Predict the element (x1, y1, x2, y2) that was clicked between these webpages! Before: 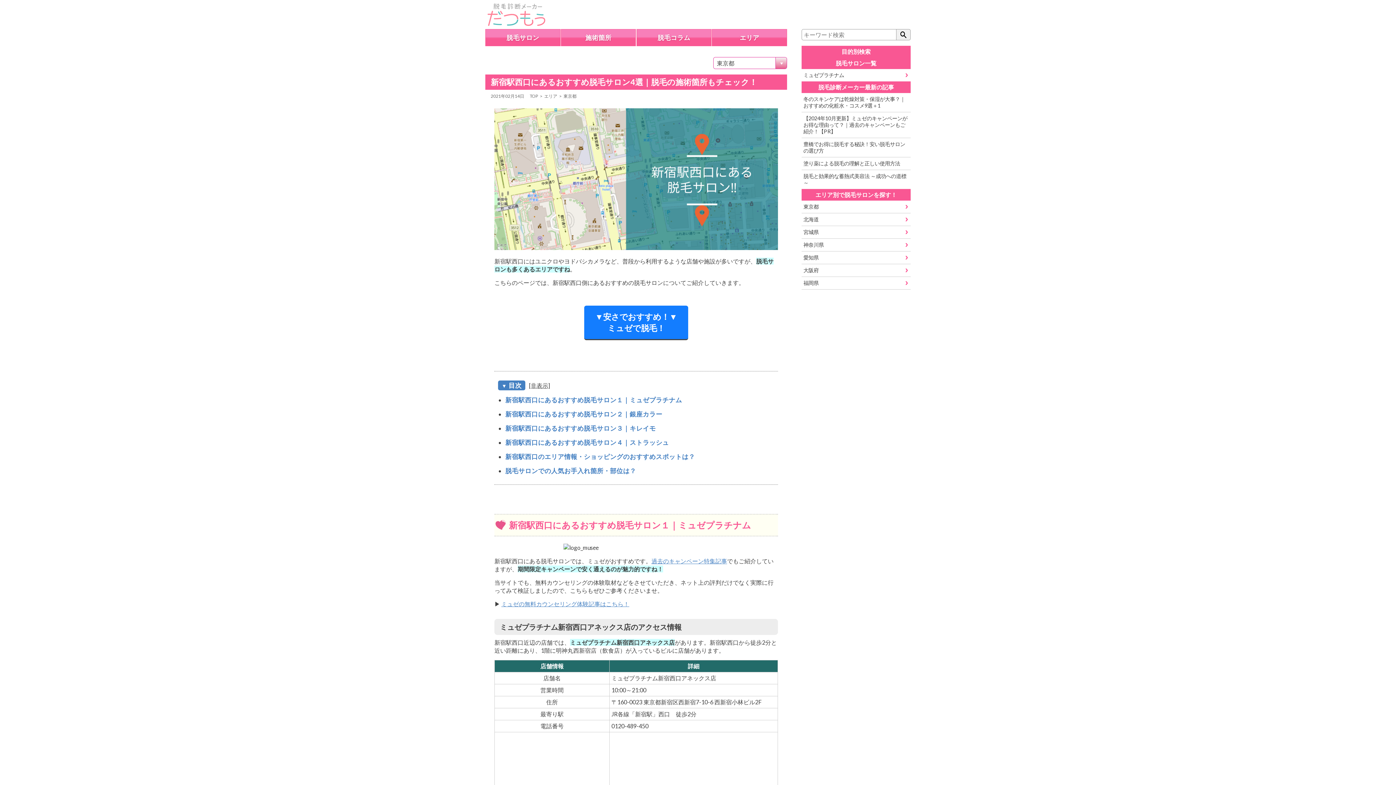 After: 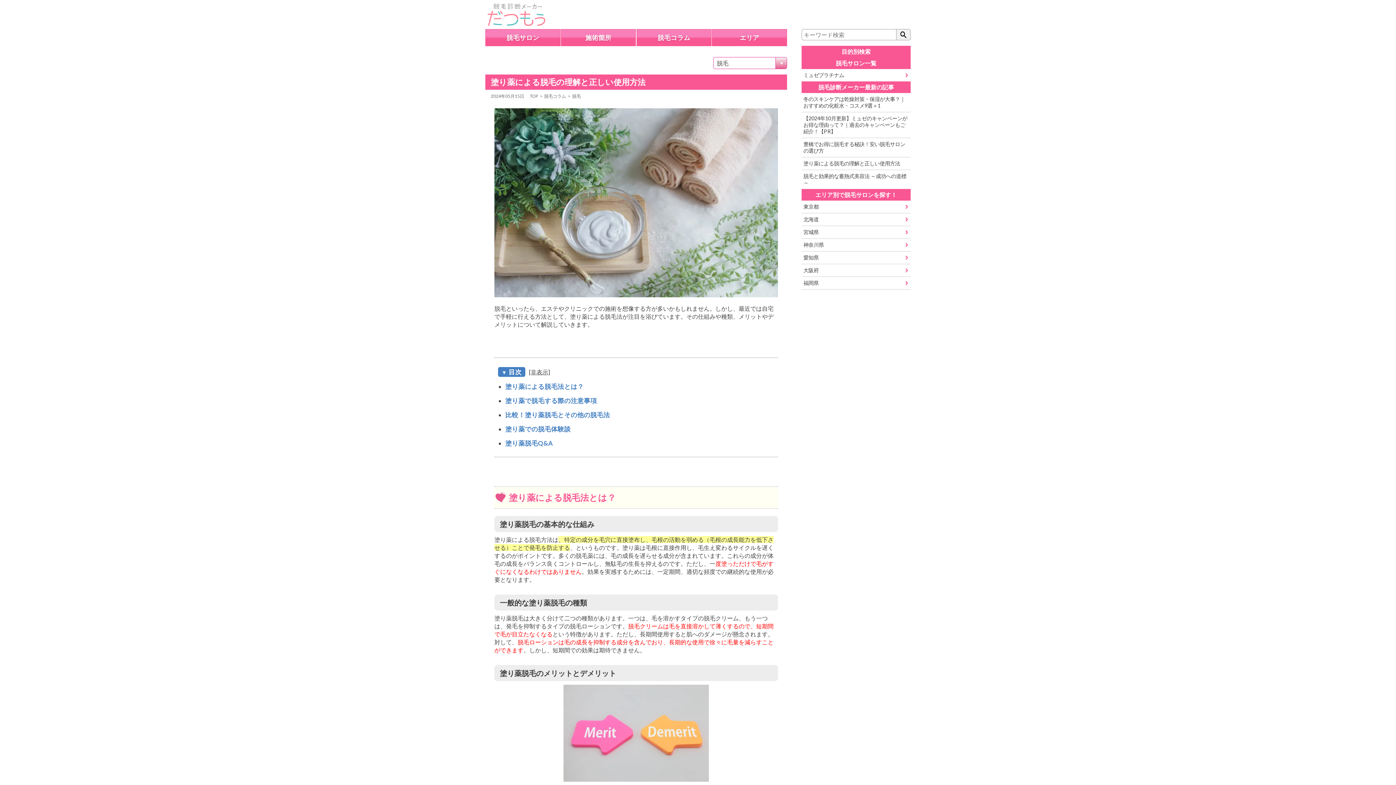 Action: label: 塗り薬による脱毛の理解と正しい使用方法 bbox: (801, 157, 910, 169)